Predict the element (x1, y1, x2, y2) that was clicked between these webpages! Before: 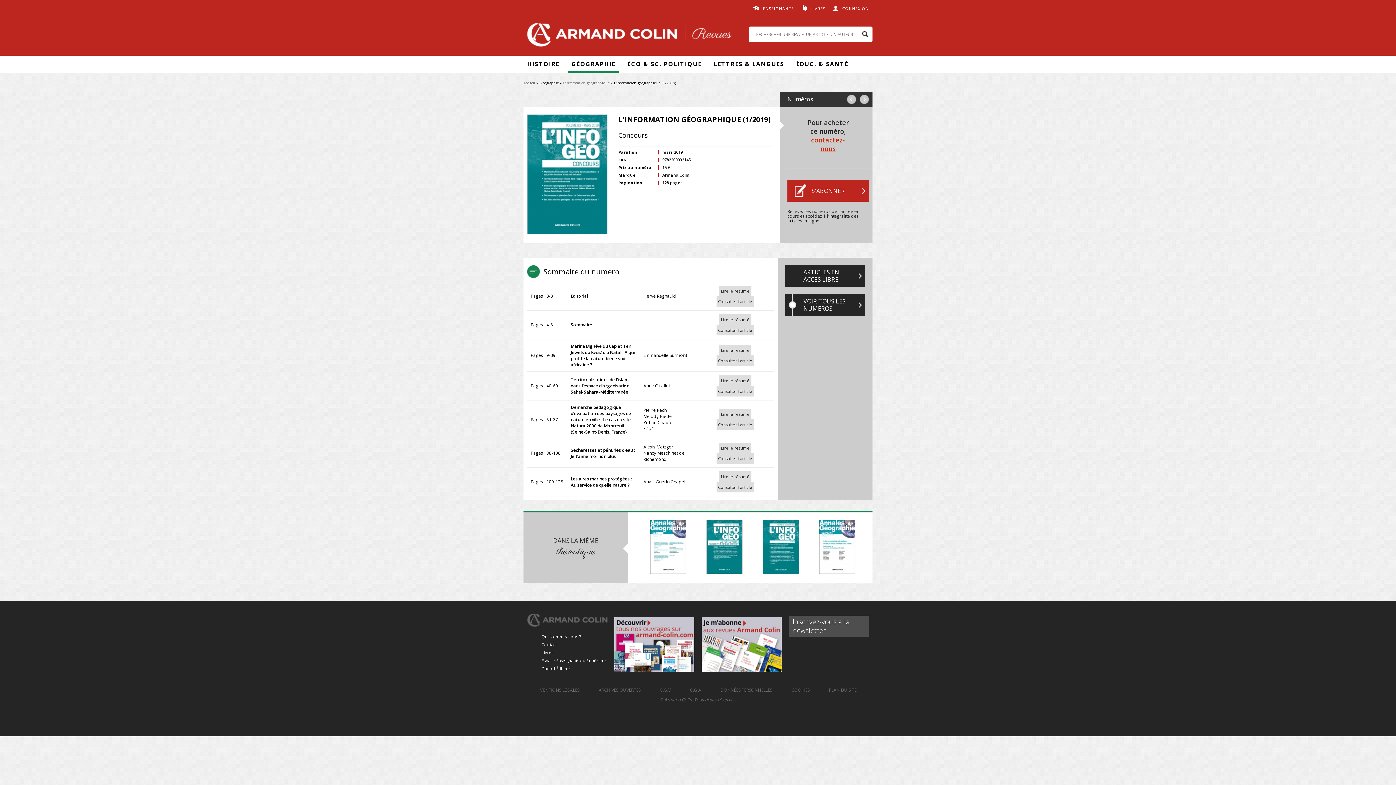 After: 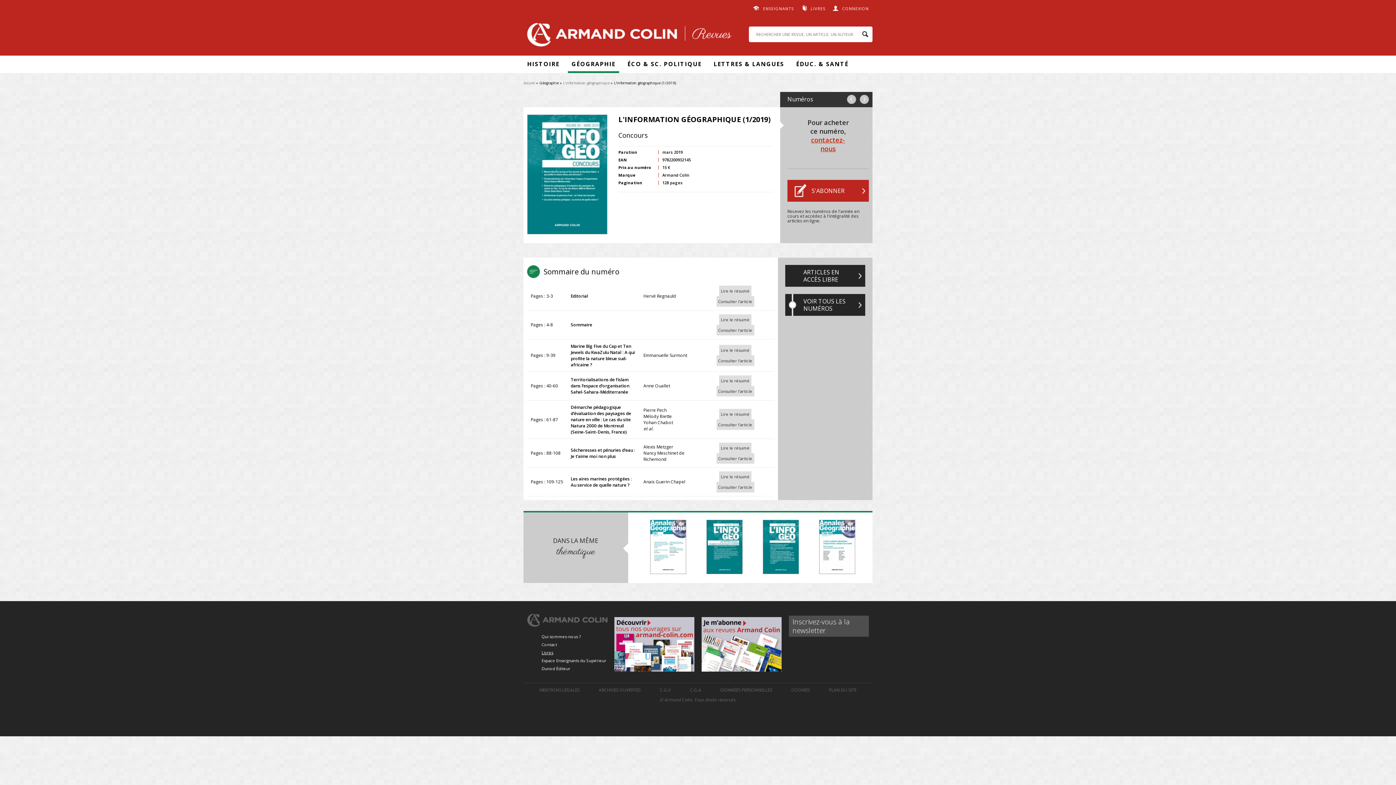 Action: bbox: (541, 650, 553, 655) label: Livres